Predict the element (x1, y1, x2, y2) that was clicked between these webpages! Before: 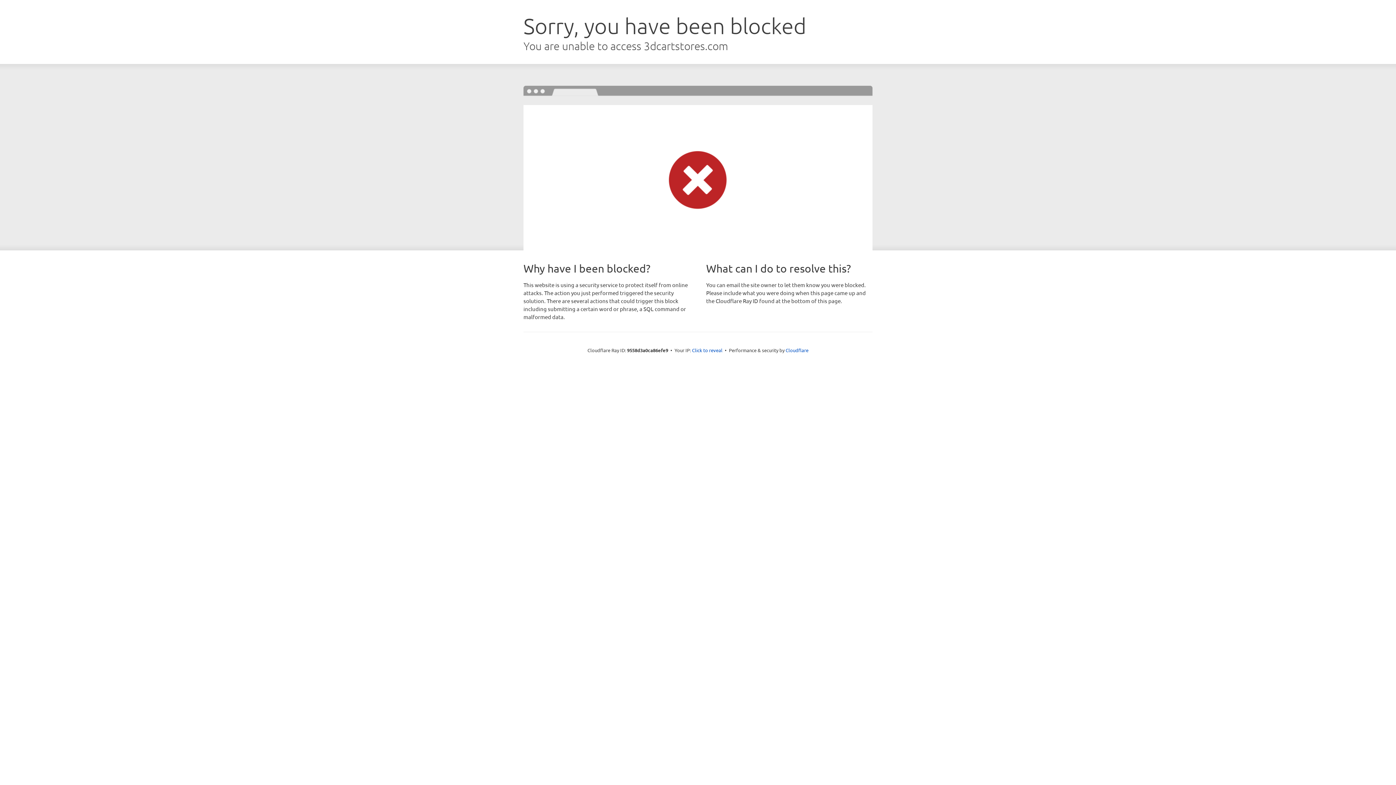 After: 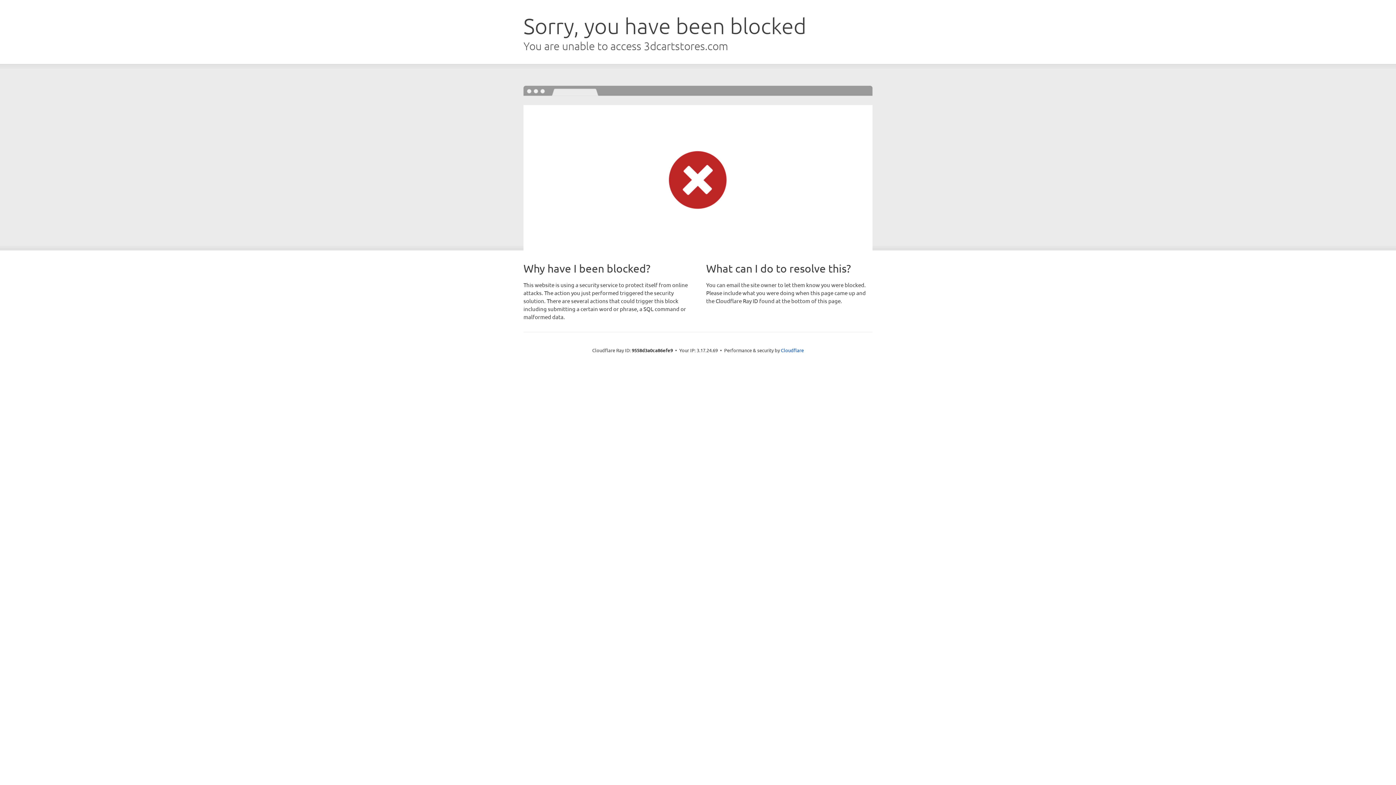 Action: bbox: (692, 346, 722, 353) label: Click to reveal